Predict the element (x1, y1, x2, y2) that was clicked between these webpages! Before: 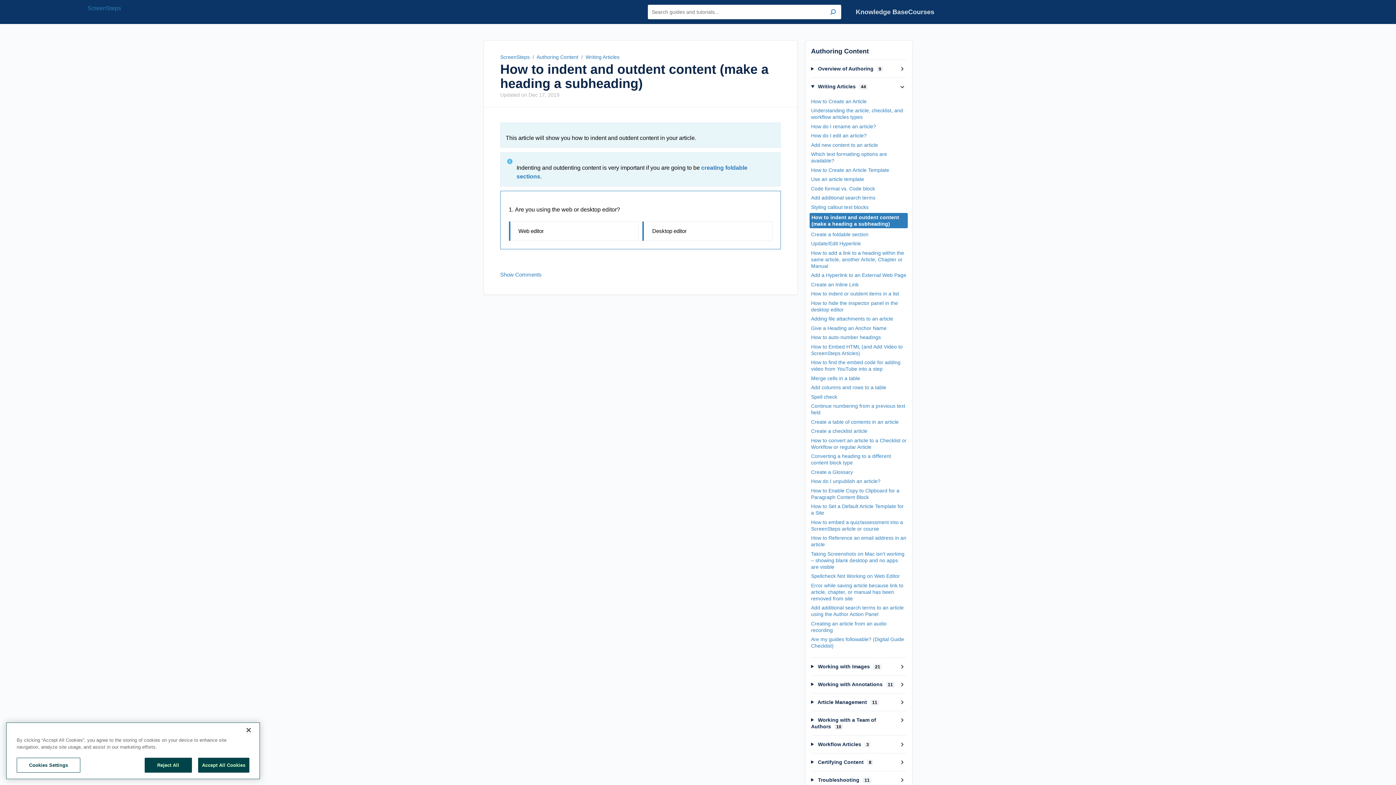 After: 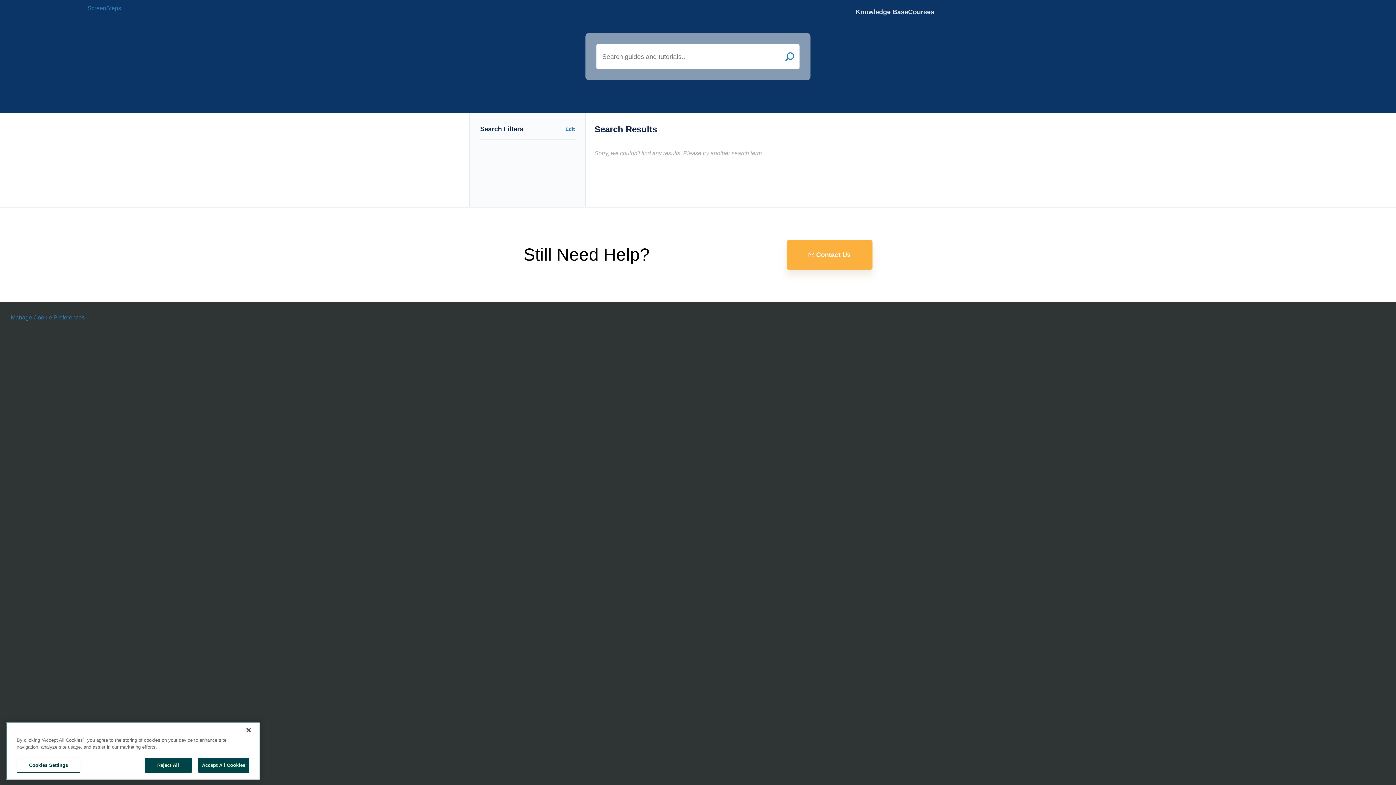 Action: label: Search bbox: (830, 9, 836, 15)